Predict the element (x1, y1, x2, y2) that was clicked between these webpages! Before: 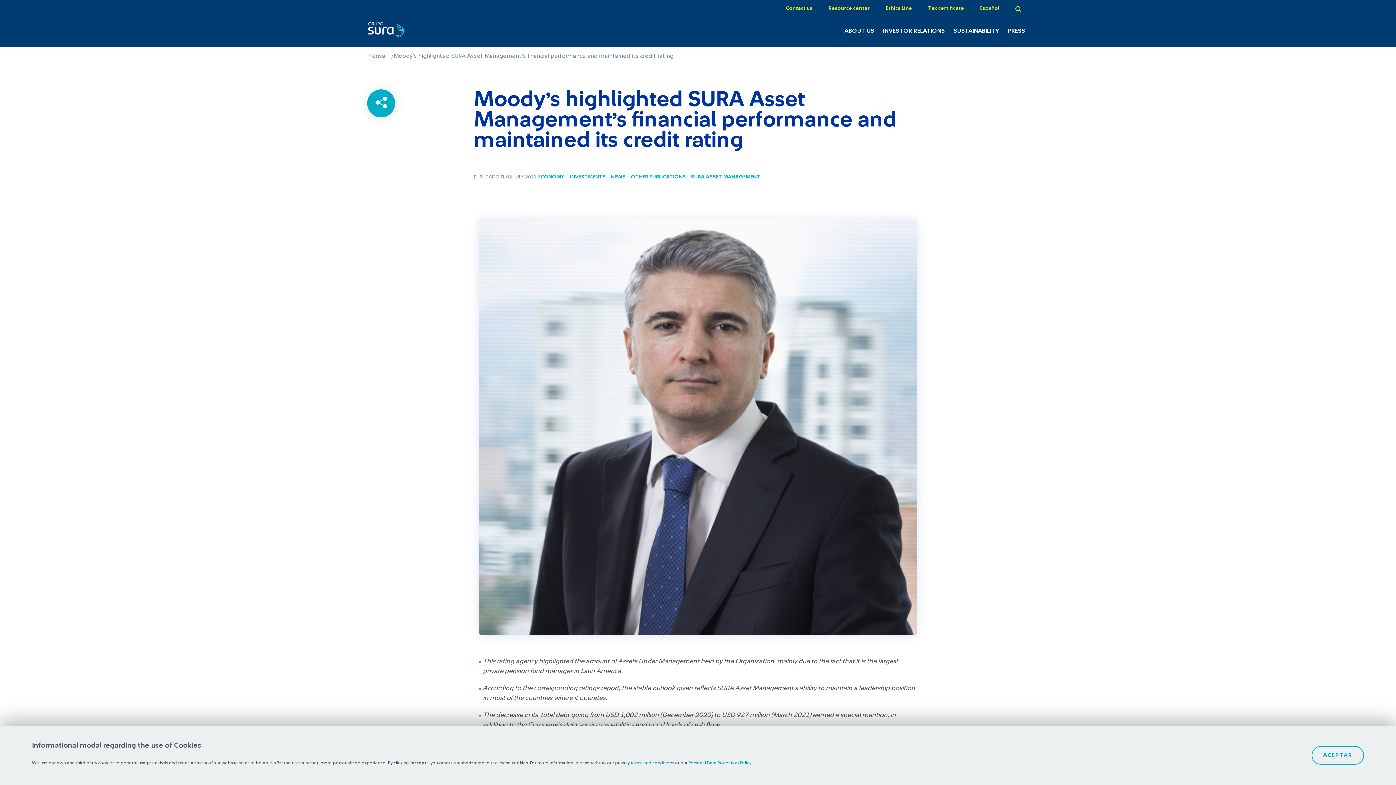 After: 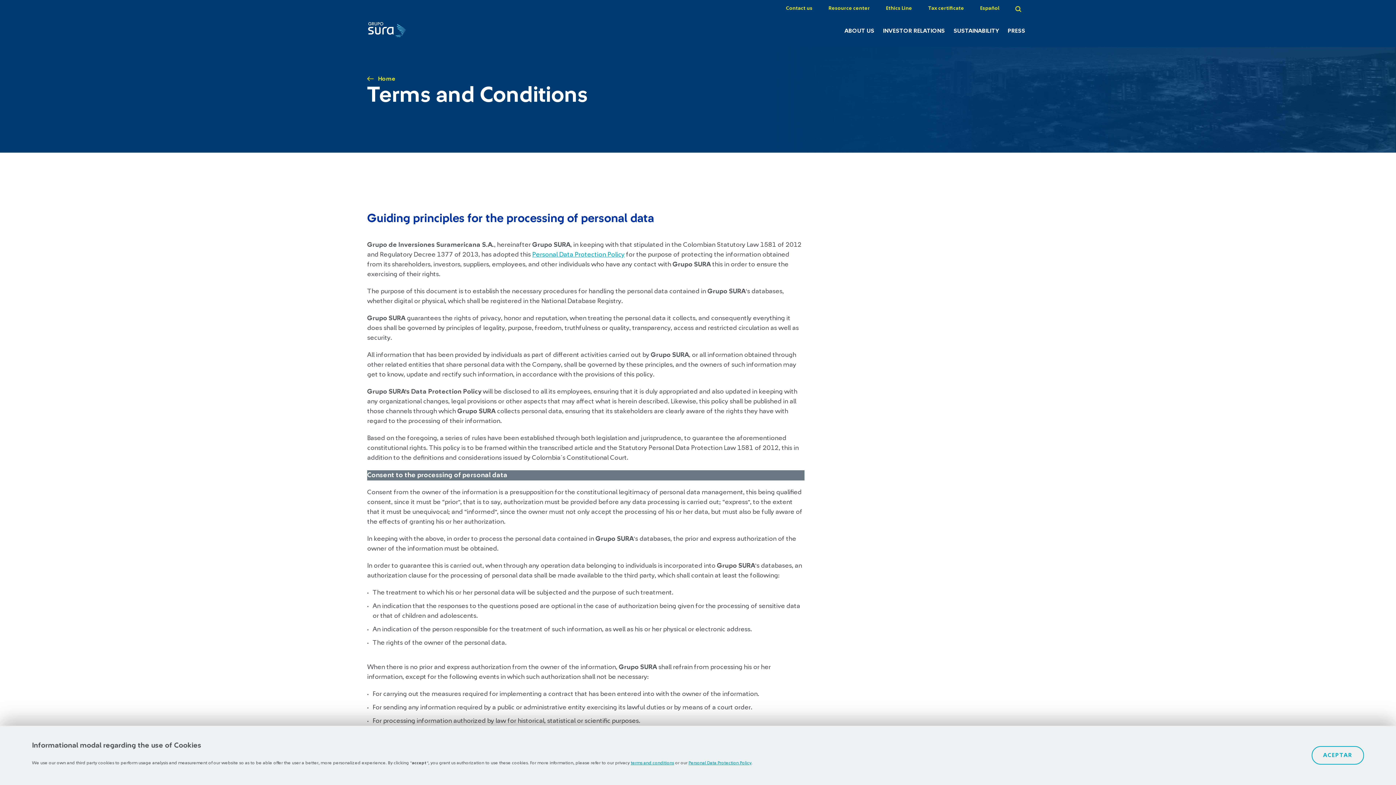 Action: label: terms and conditions bbox: (630, 760, 674, 766)